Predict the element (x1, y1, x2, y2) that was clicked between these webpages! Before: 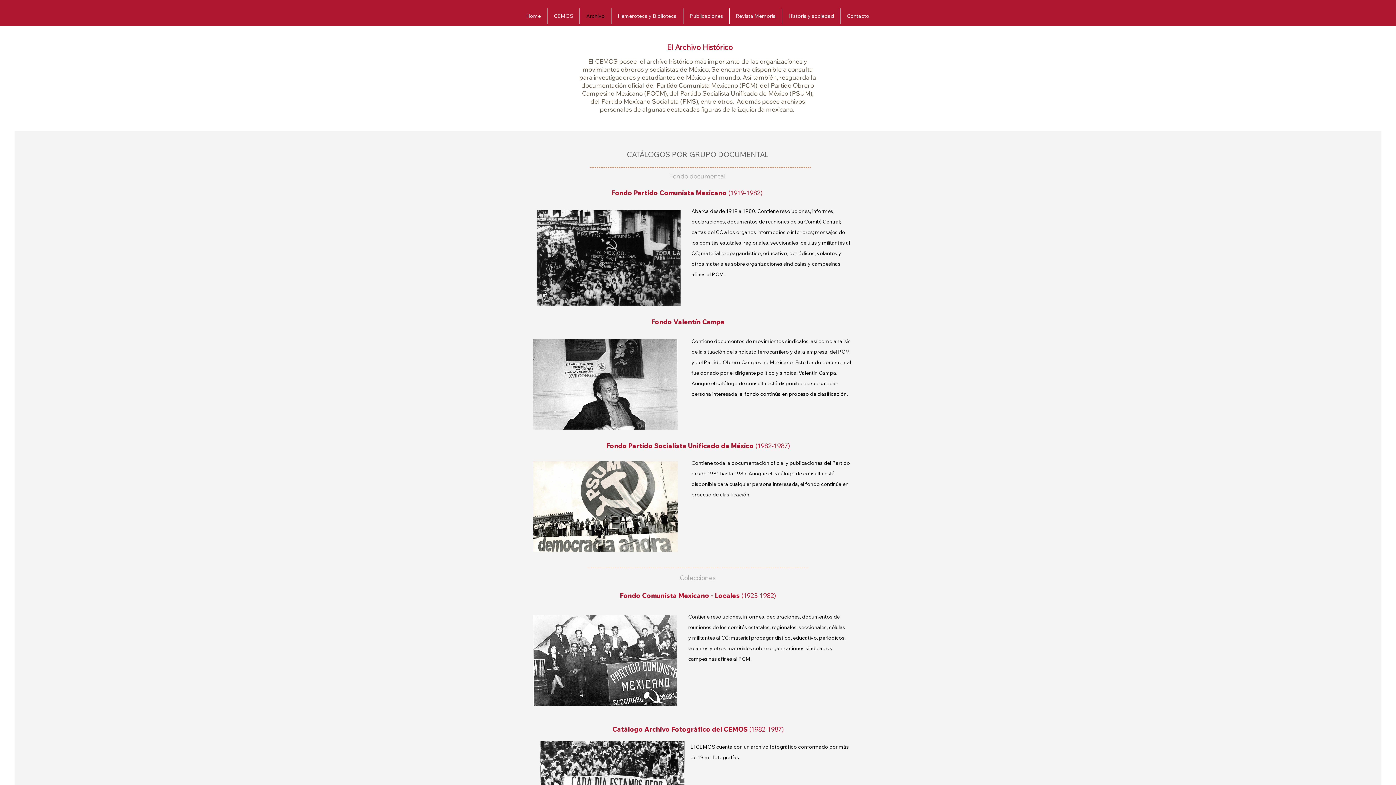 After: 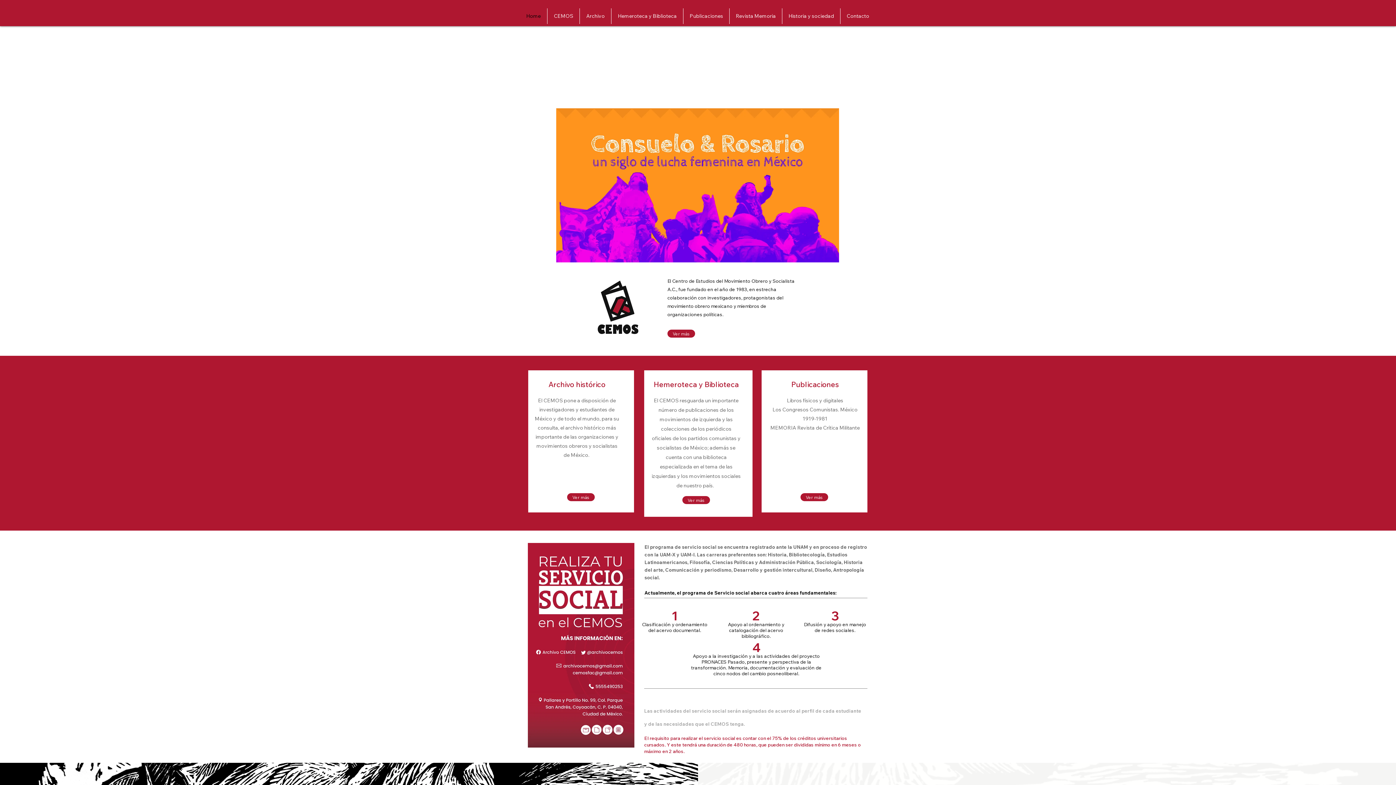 Action: bbox: (520, 8, 547, 24) label: Home